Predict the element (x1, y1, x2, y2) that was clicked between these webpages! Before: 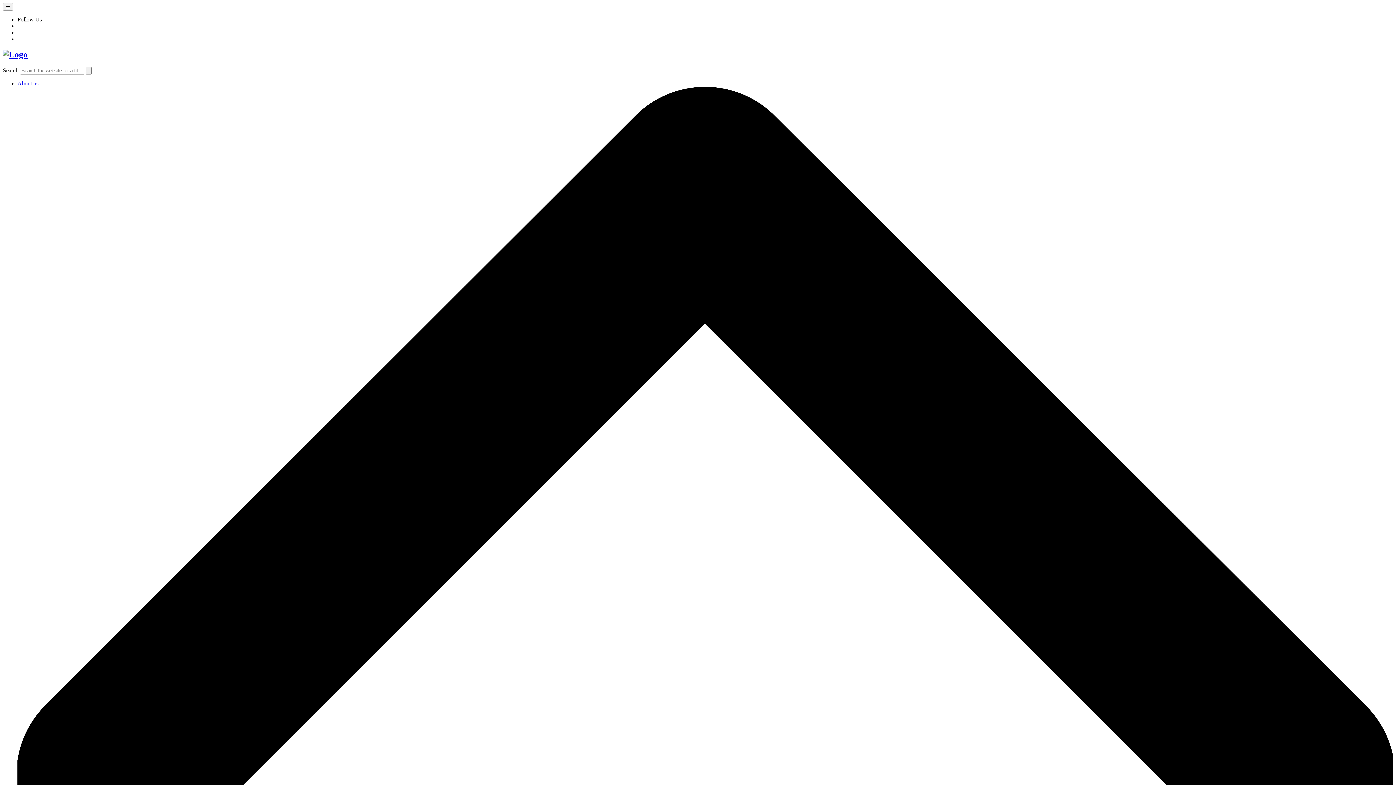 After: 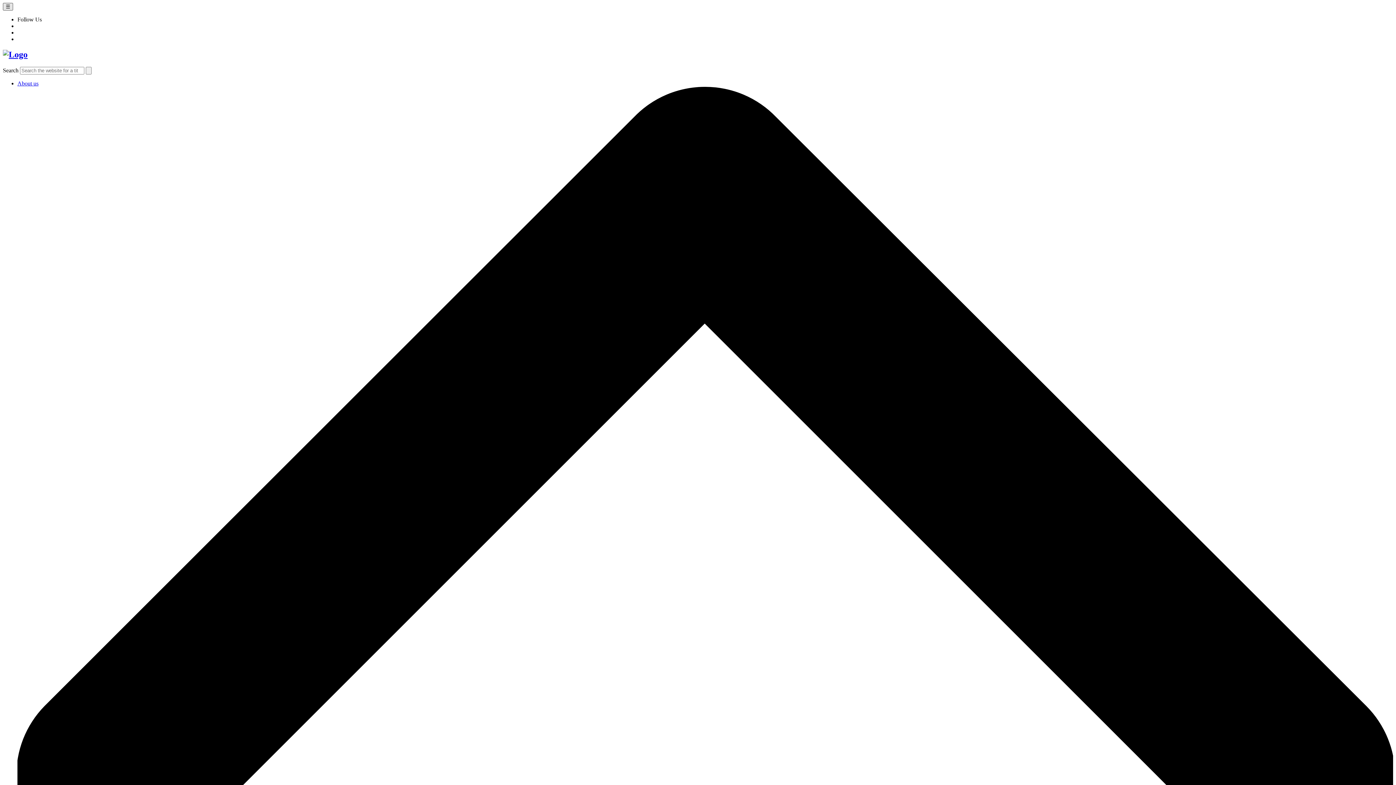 Action: label: ☰ bbox: (2, 2, 13, 10)